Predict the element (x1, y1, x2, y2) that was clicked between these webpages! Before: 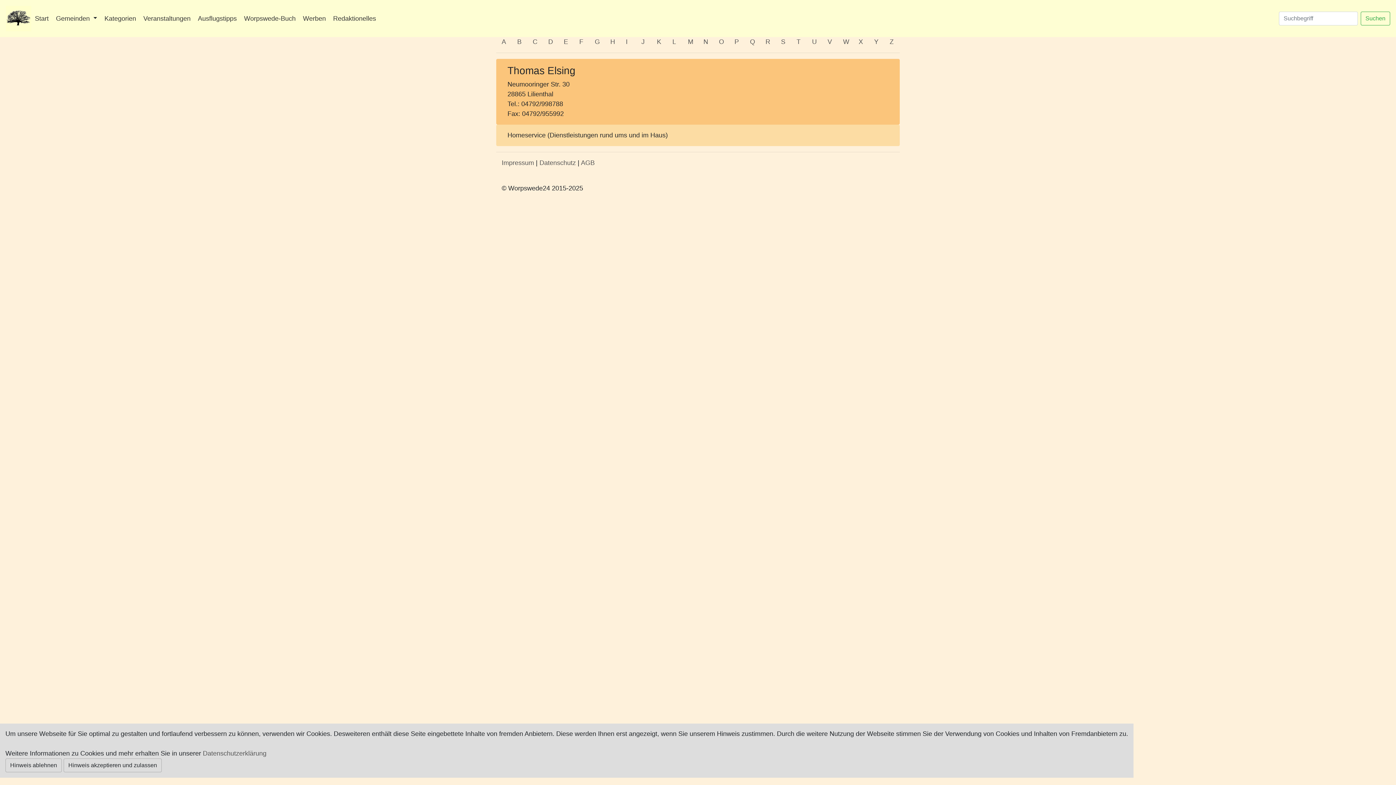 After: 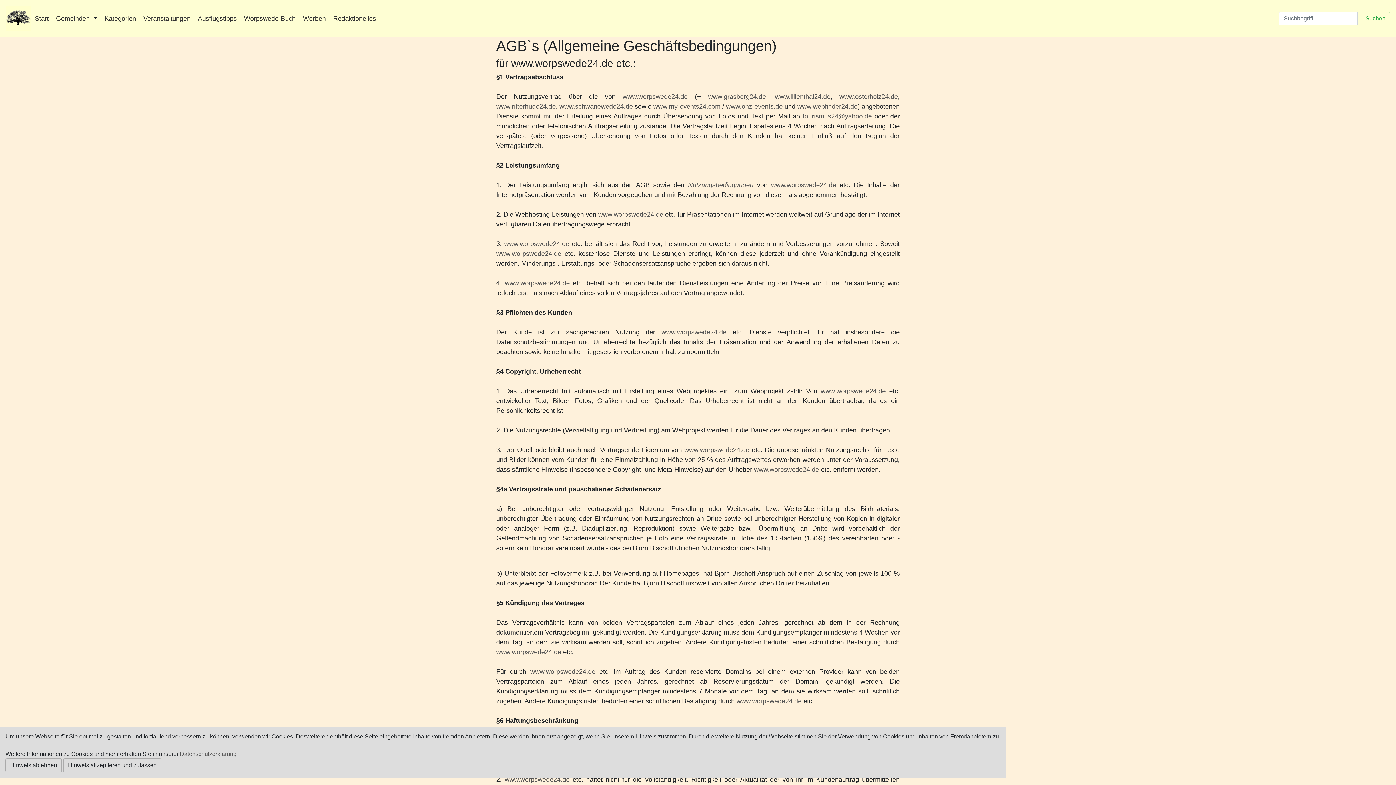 Action: bbox: (581, 159, 594, 166) label: AGB